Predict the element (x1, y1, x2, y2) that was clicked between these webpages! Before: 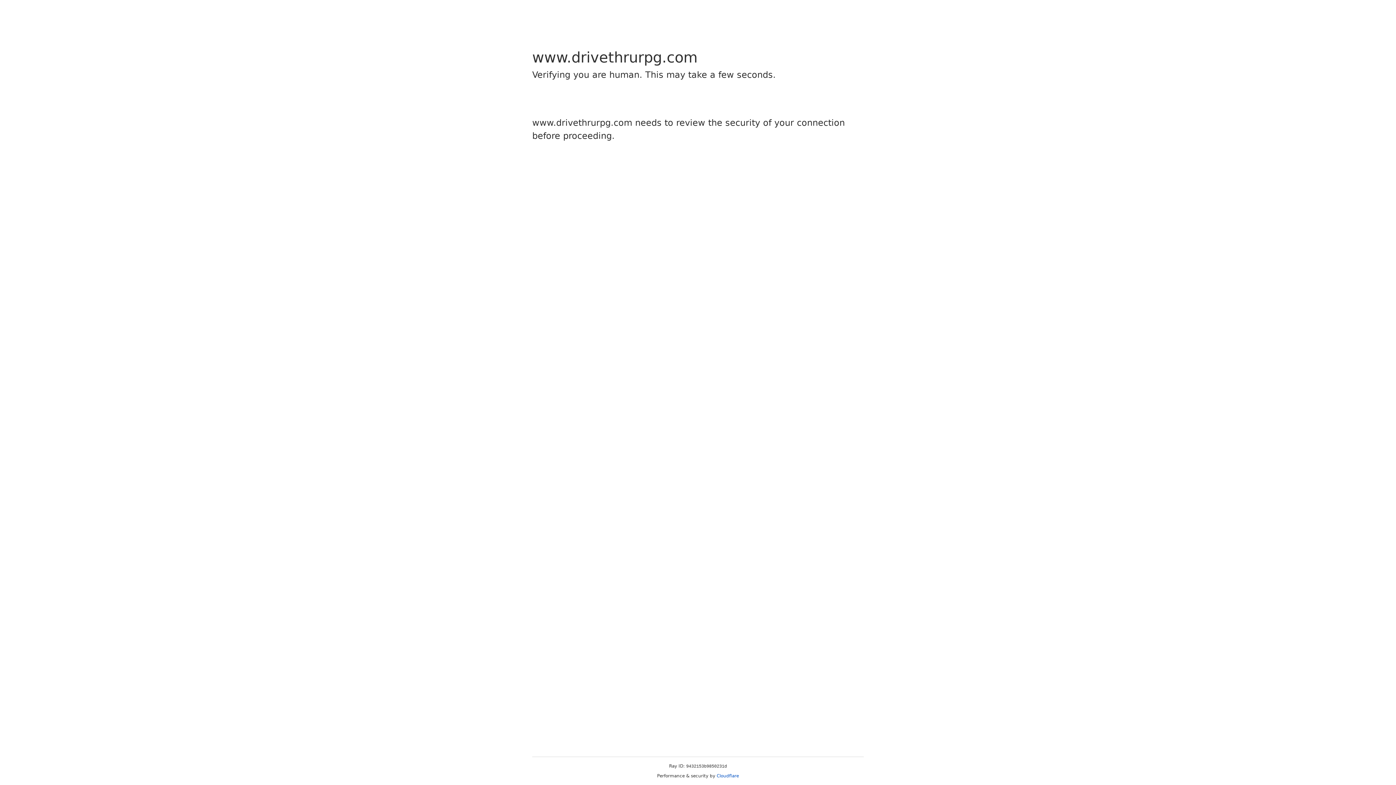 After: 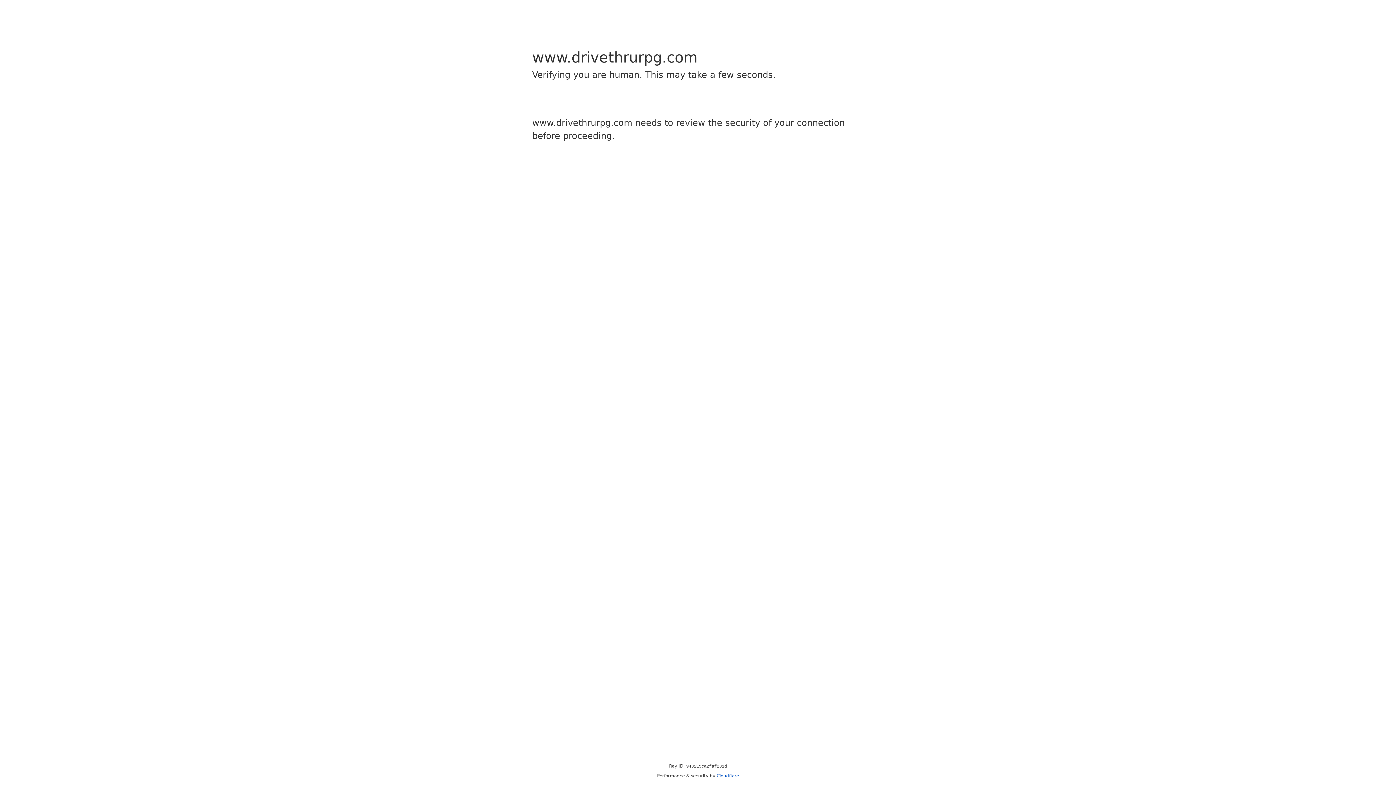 Action: label: Cloudflare bbox: (716, 773, 739, 778)